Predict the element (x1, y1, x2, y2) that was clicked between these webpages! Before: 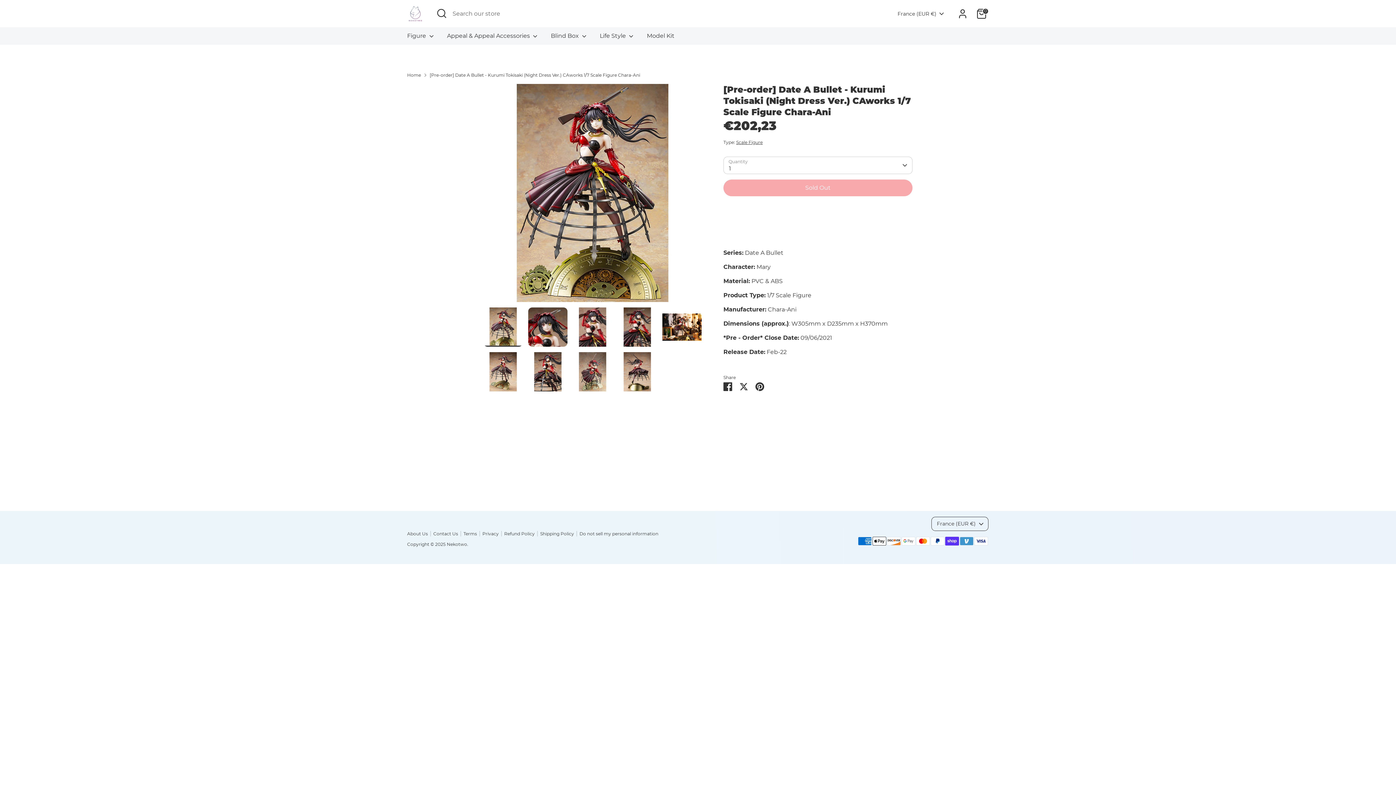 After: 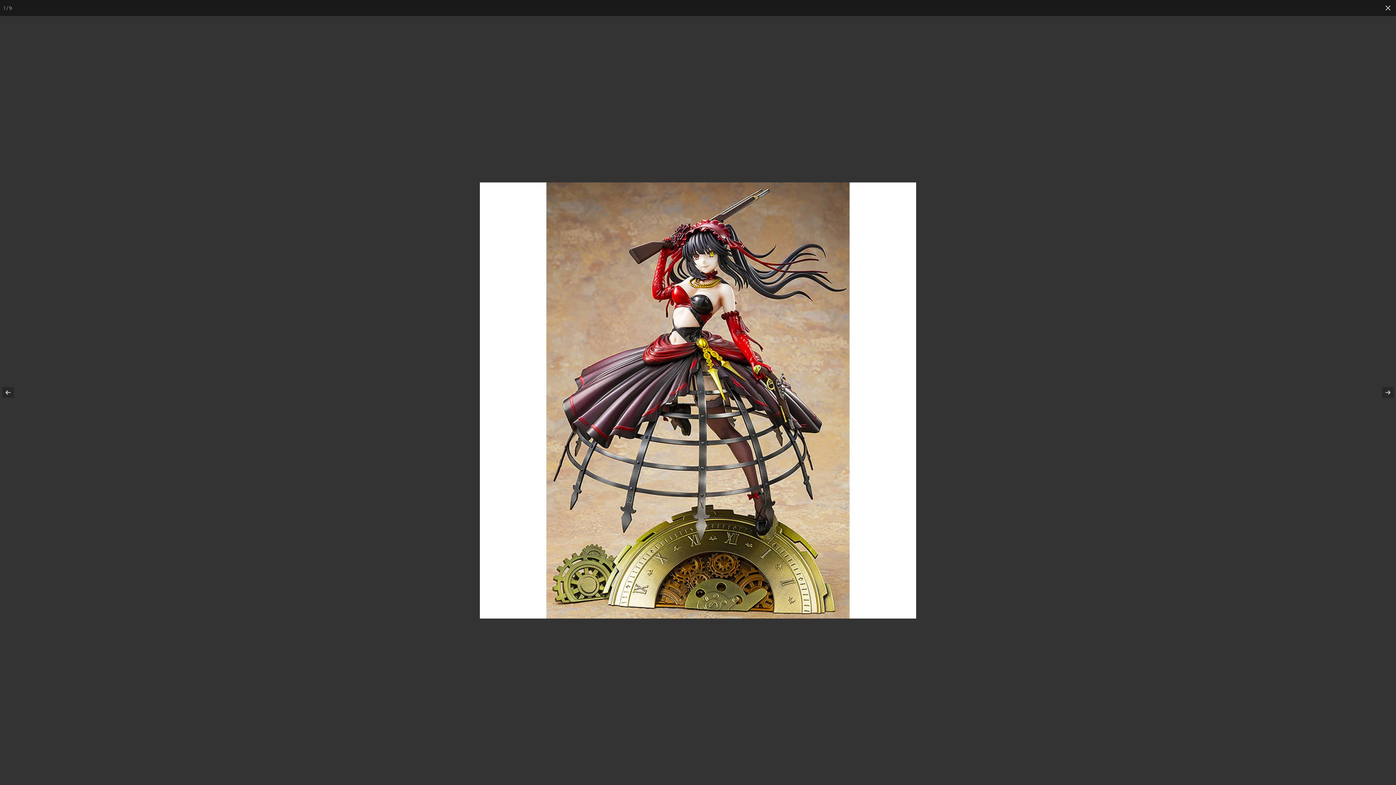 Action: bbox: (483, 84, 701, 302)